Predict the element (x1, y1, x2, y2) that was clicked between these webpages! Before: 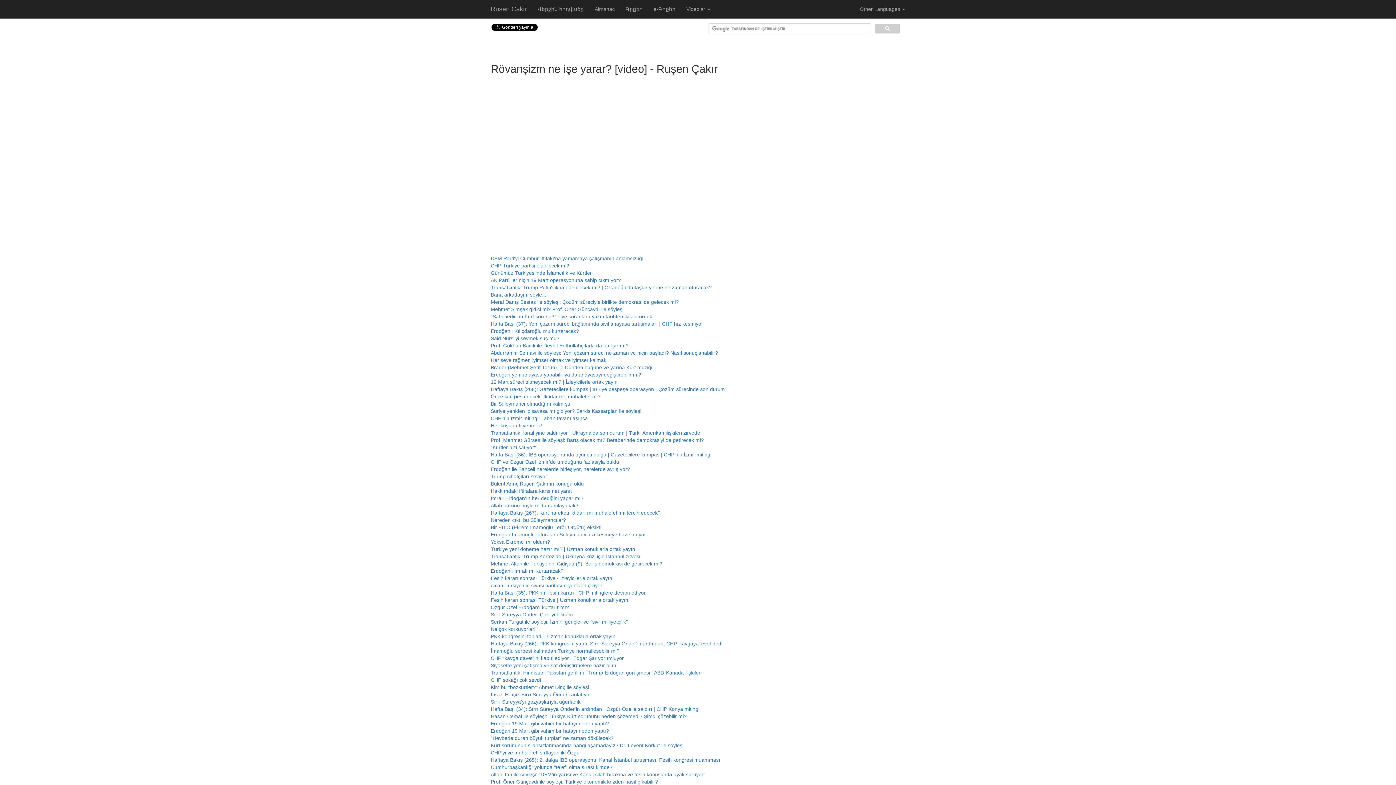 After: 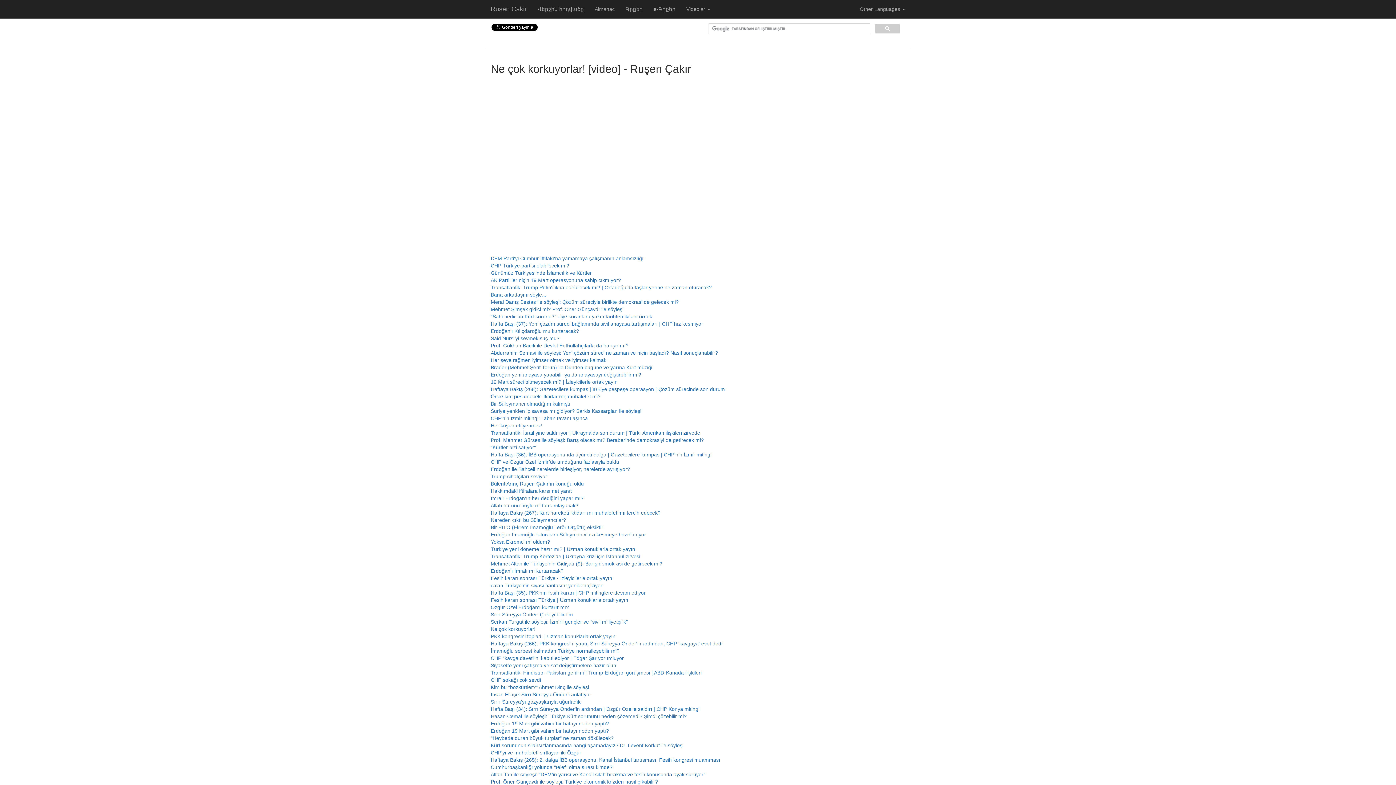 Action: label: Ne çok korkuyorlar! bbox: (490, 626, 535, 632)